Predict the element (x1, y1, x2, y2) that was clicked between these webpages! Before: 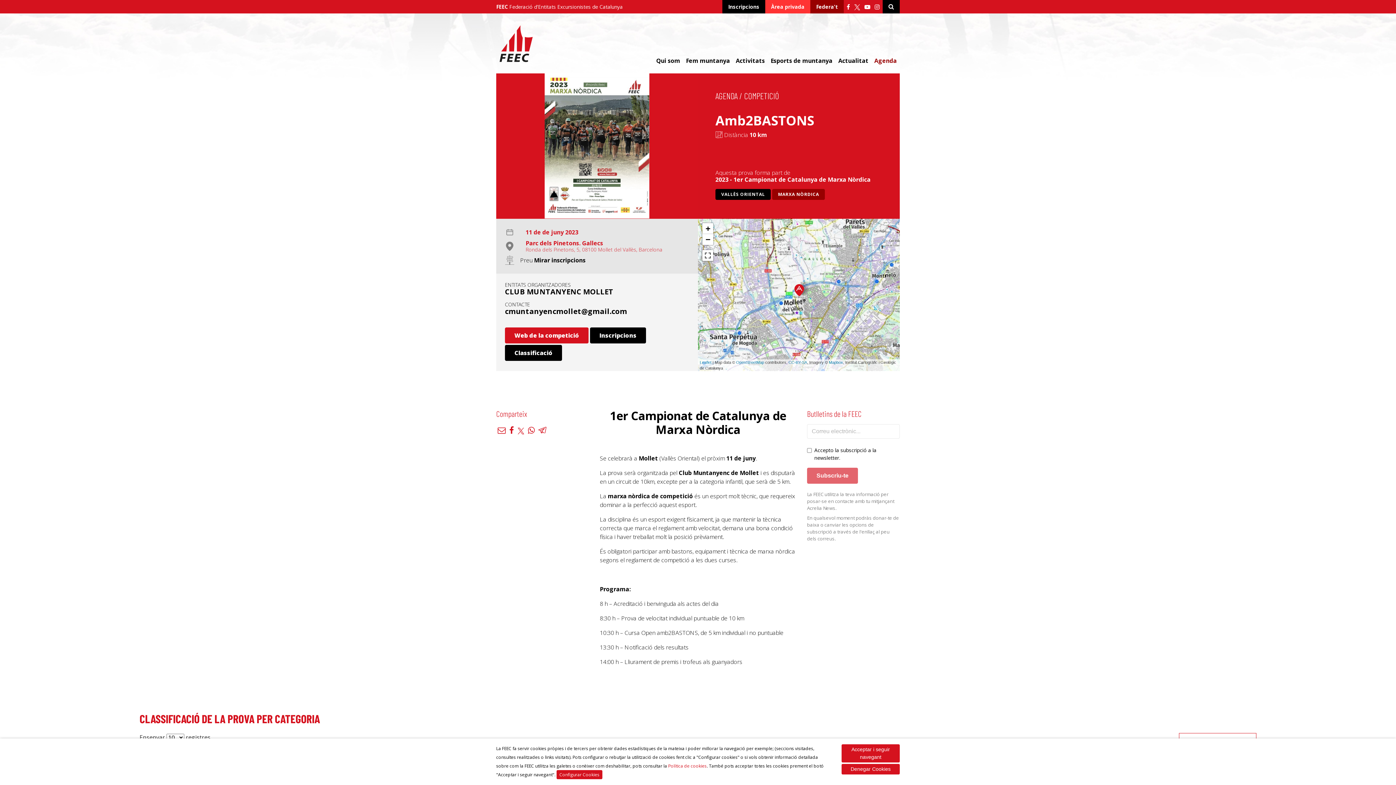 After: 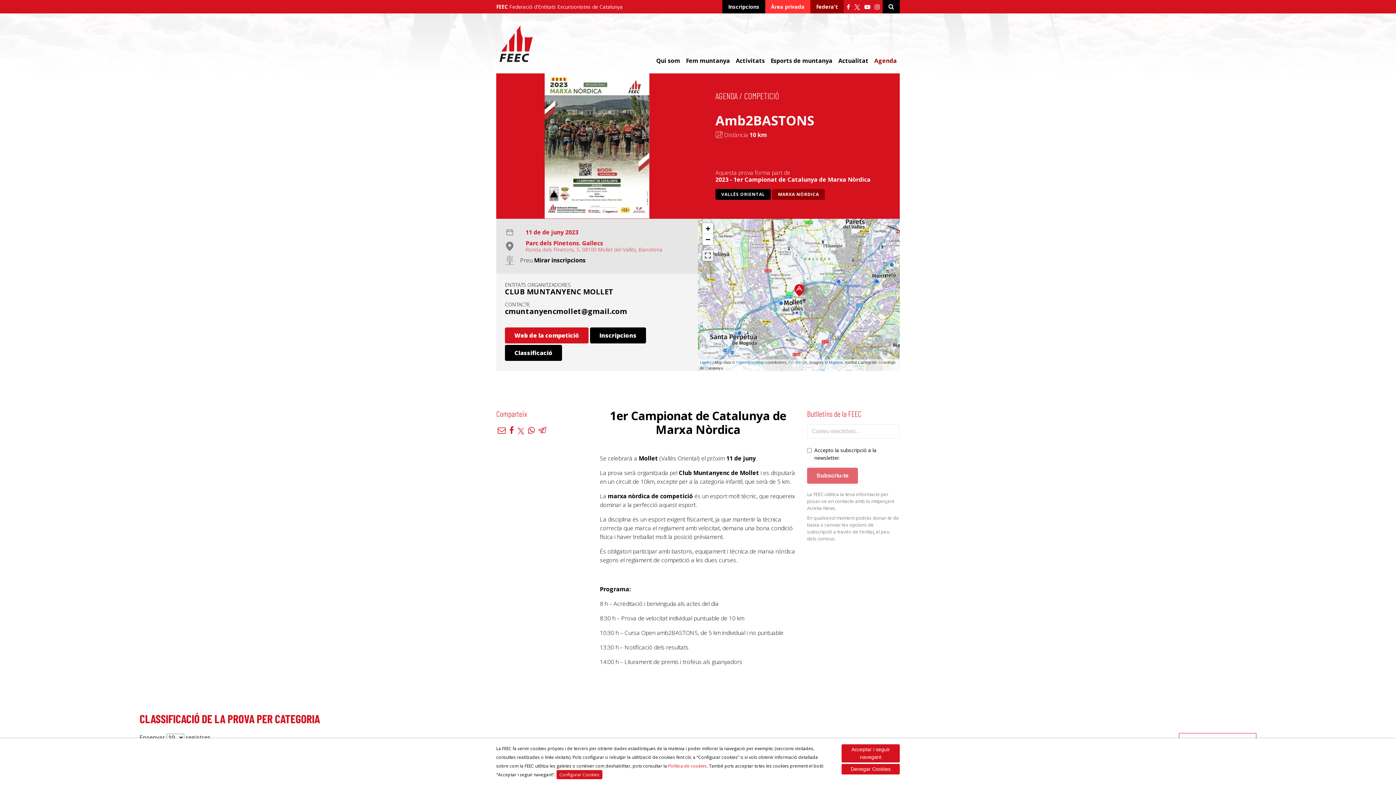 Action: bbox: (702, 250, 713, 261)